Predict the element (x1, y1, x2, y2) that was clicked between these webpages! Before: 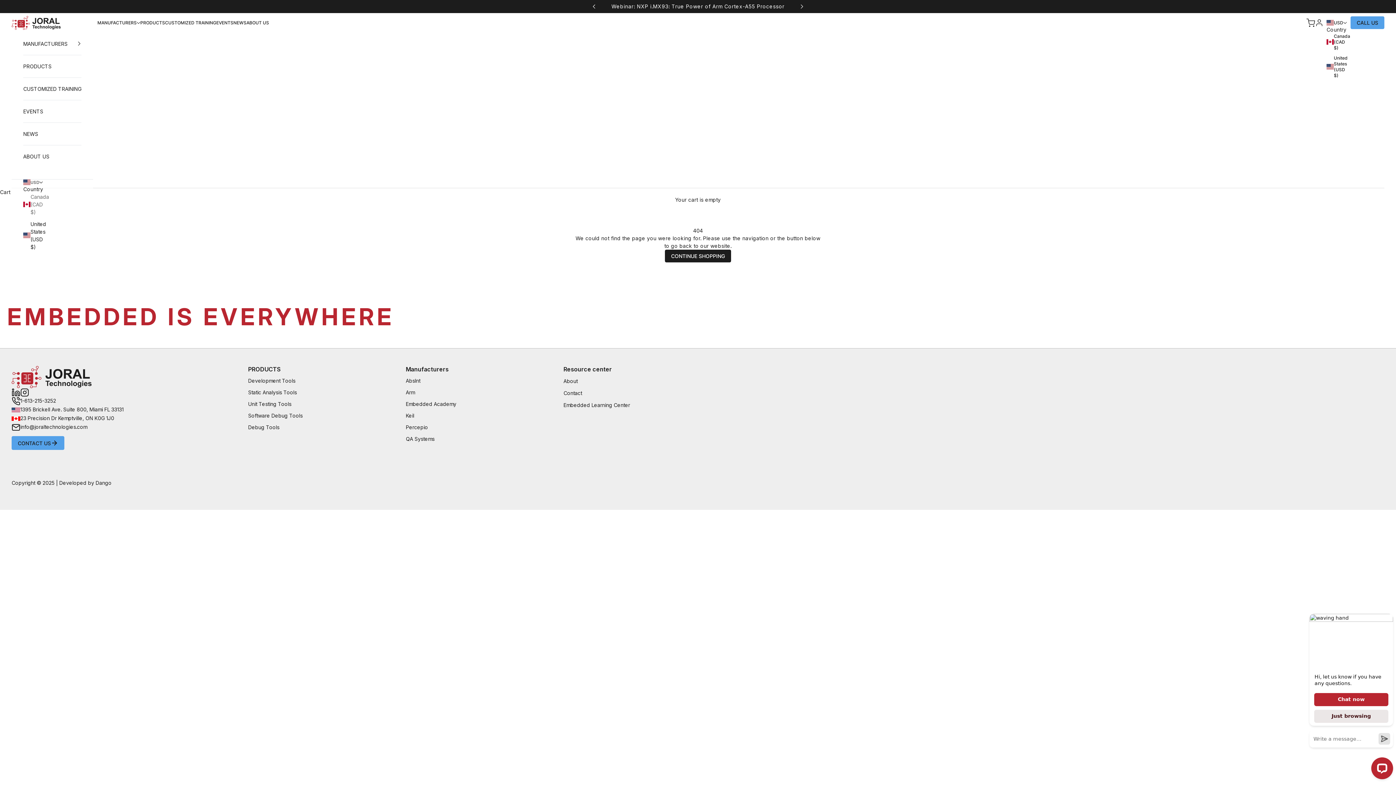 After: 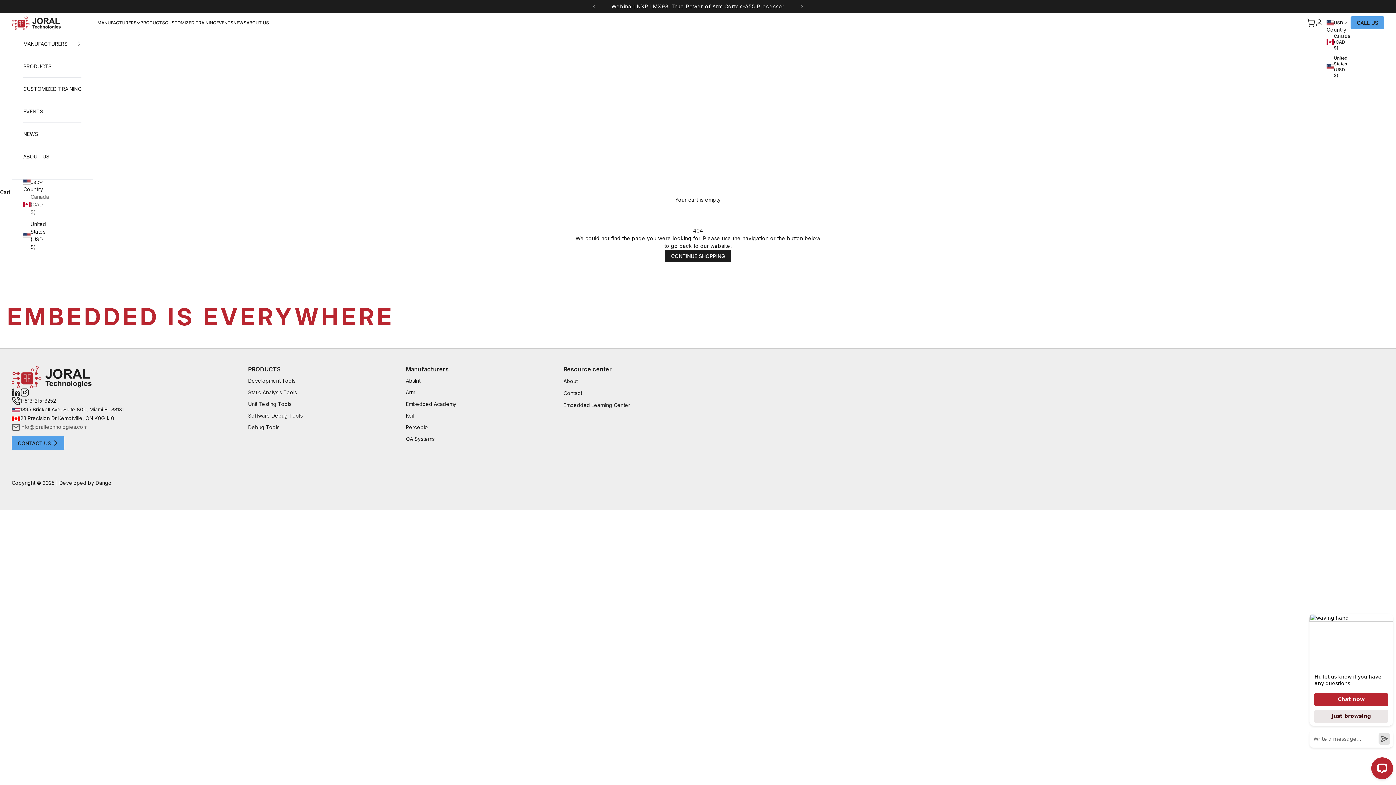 Action: label: info@joraltechnologies.com bbox: (11, 423, 87, 432)